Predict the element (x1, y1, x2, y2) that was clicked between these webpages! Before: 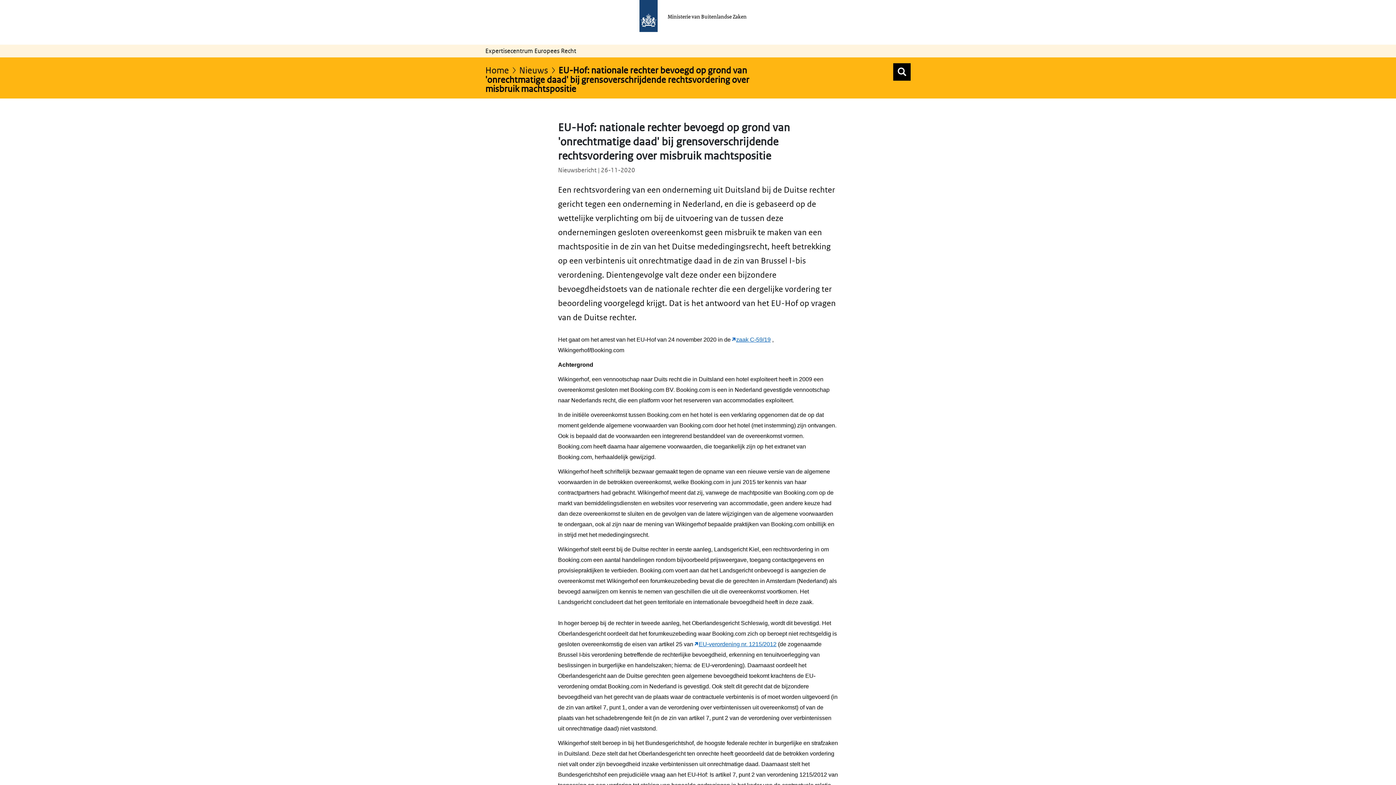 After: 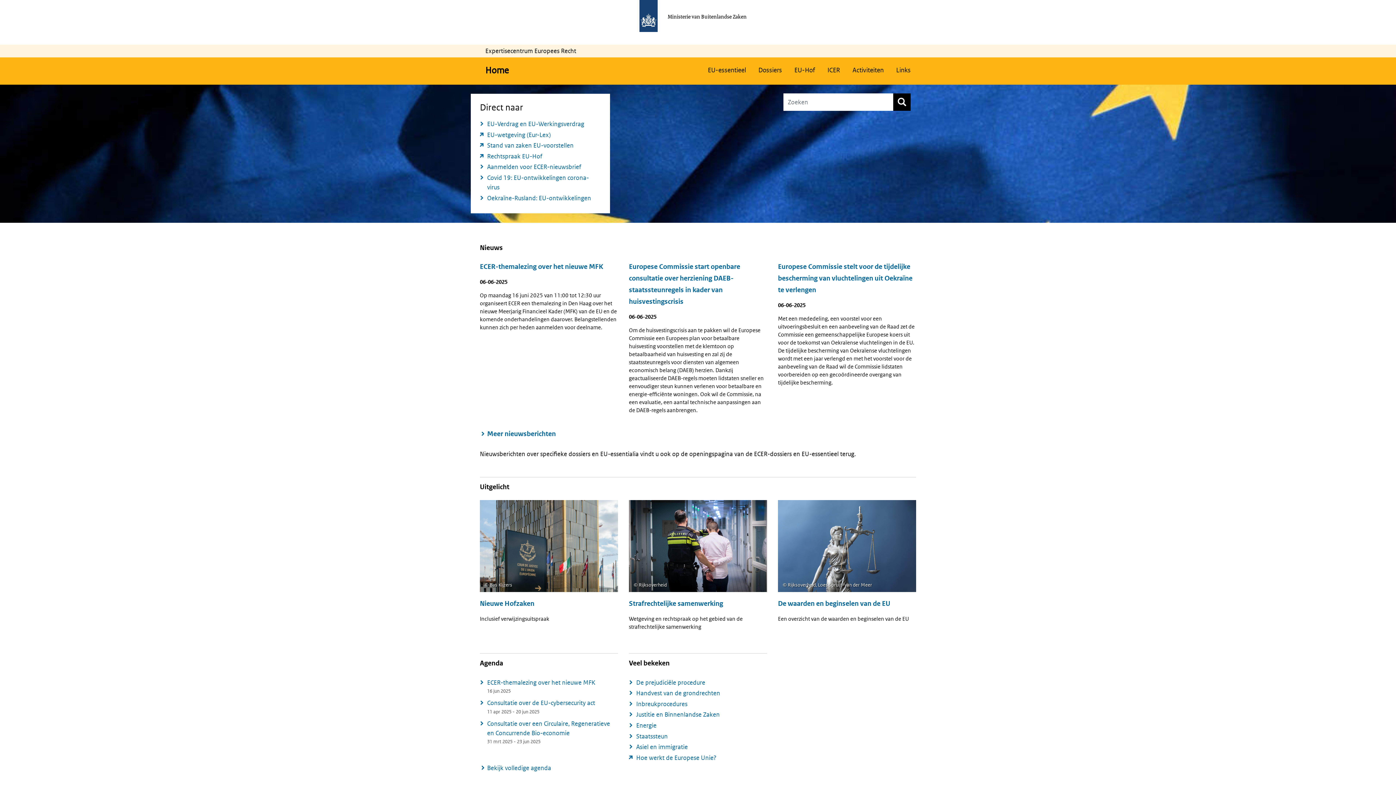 Action: label: Home bbox: (485, 64, 517, 75)